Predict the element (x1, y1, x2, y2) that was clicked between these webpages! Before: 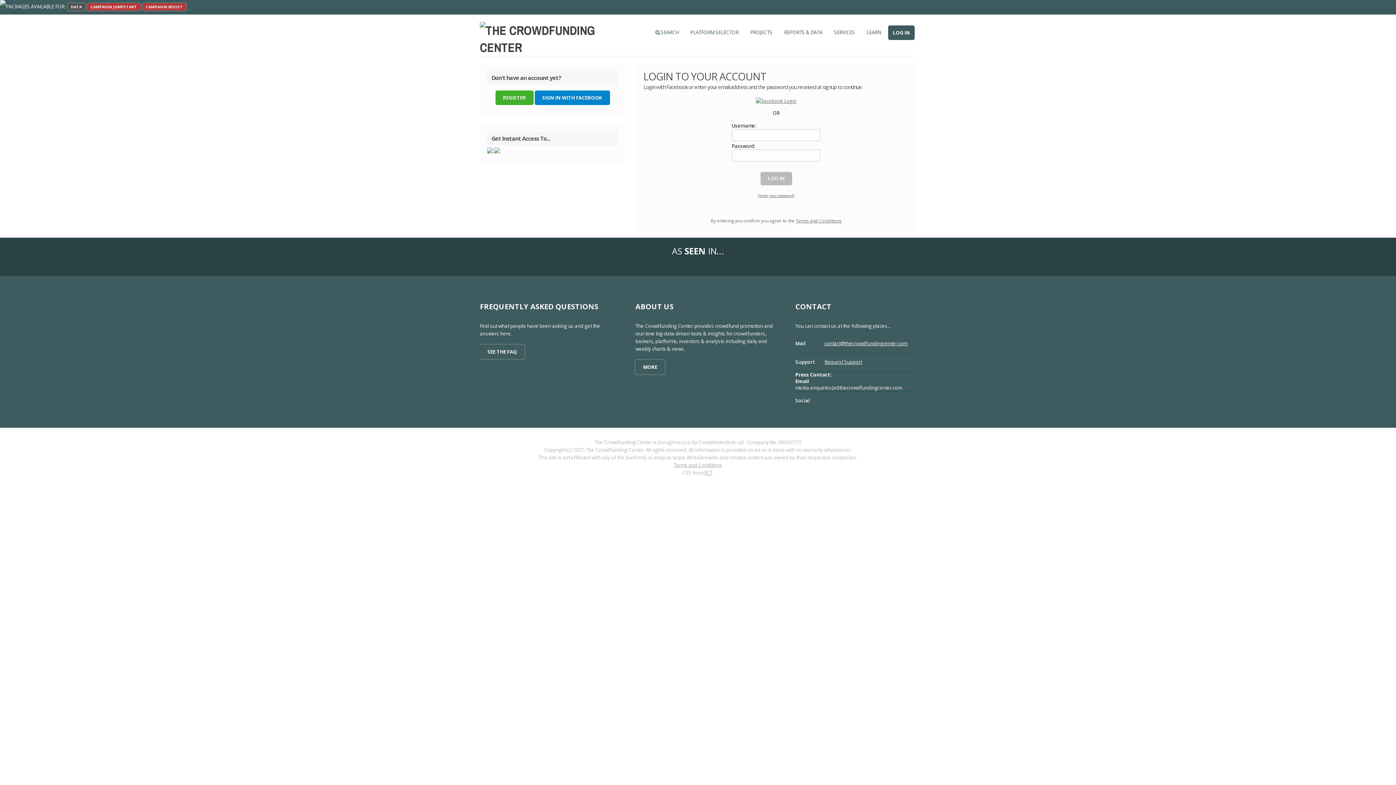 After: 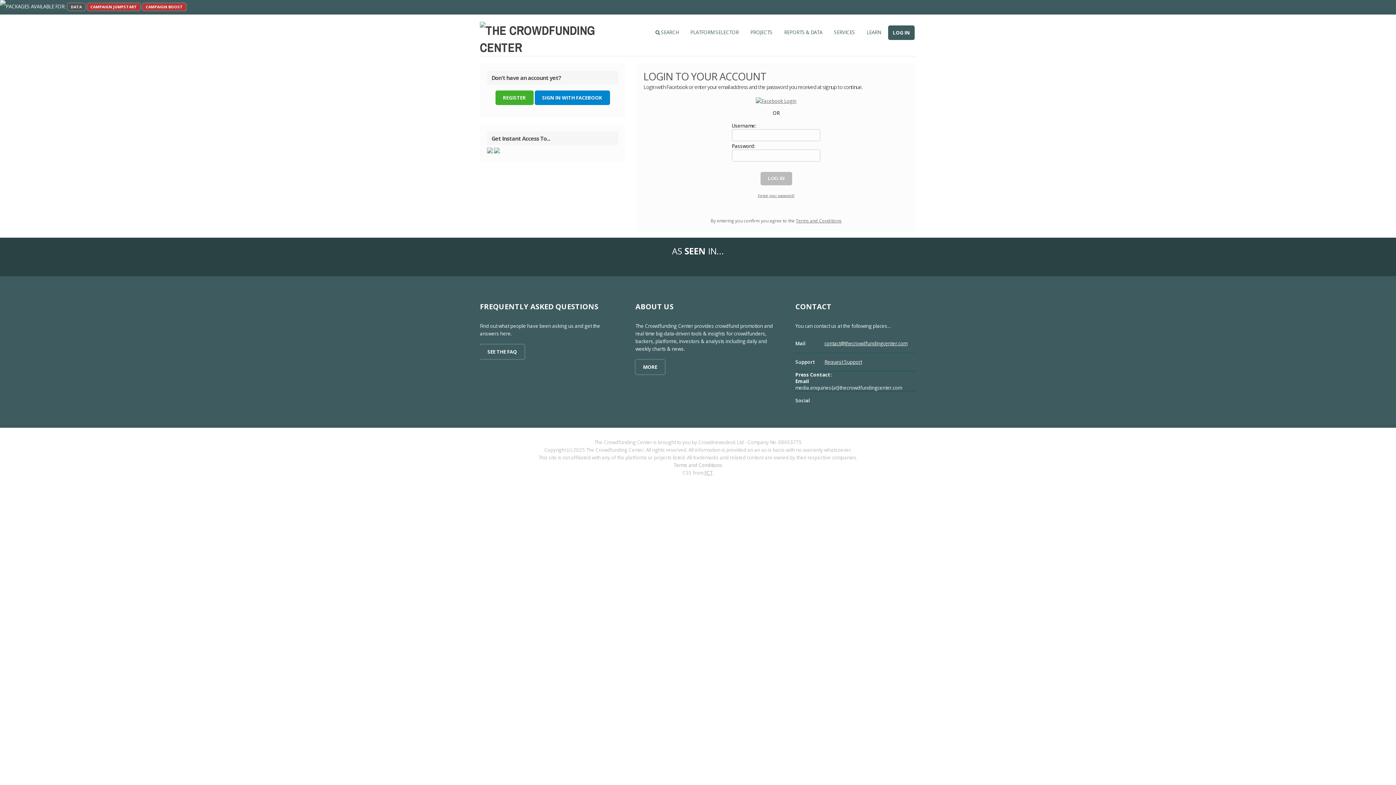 Action: label: Terms and Conditions bbox: (673, 462, 722, 468)